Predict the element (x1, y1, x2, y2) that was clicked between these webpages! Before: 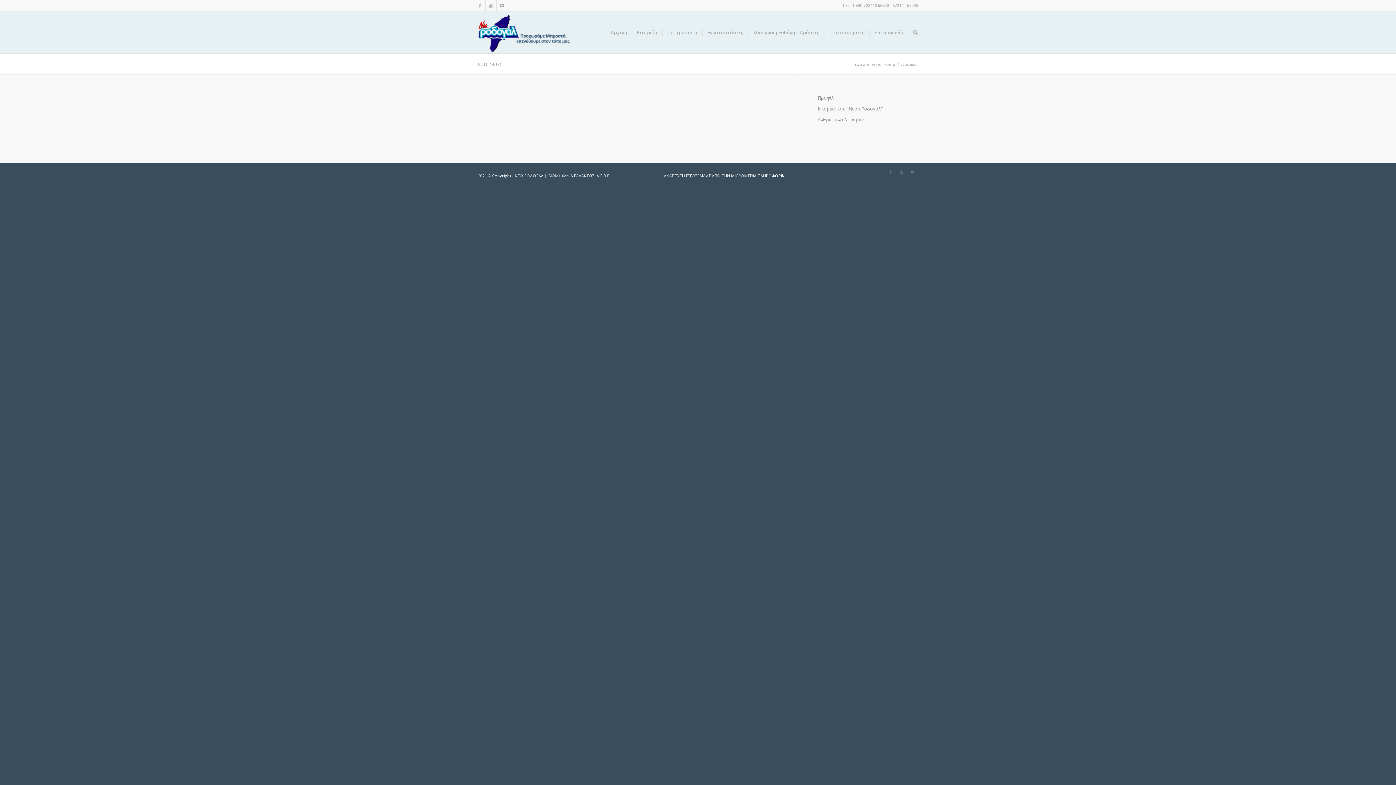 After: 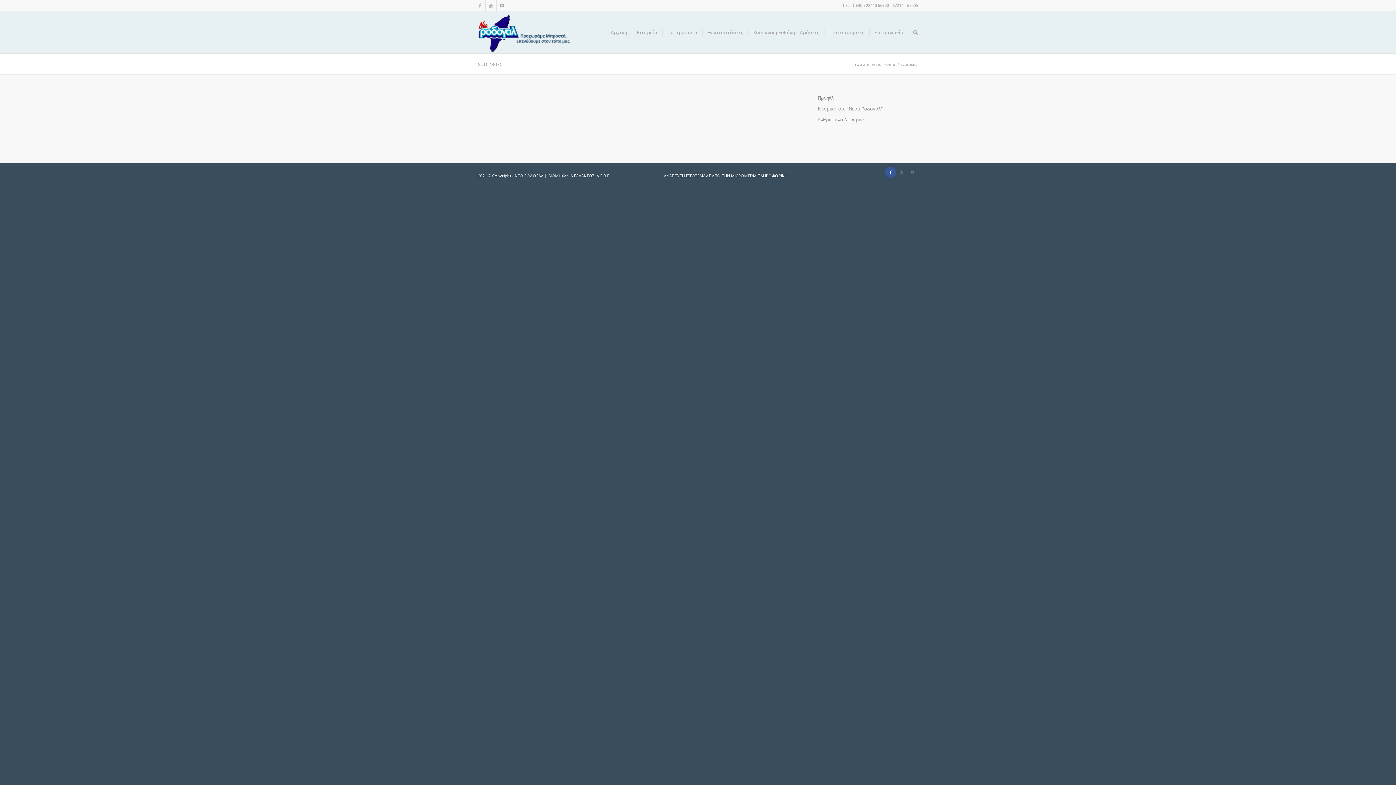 Action: bbox: (885, 166, 896, 177)